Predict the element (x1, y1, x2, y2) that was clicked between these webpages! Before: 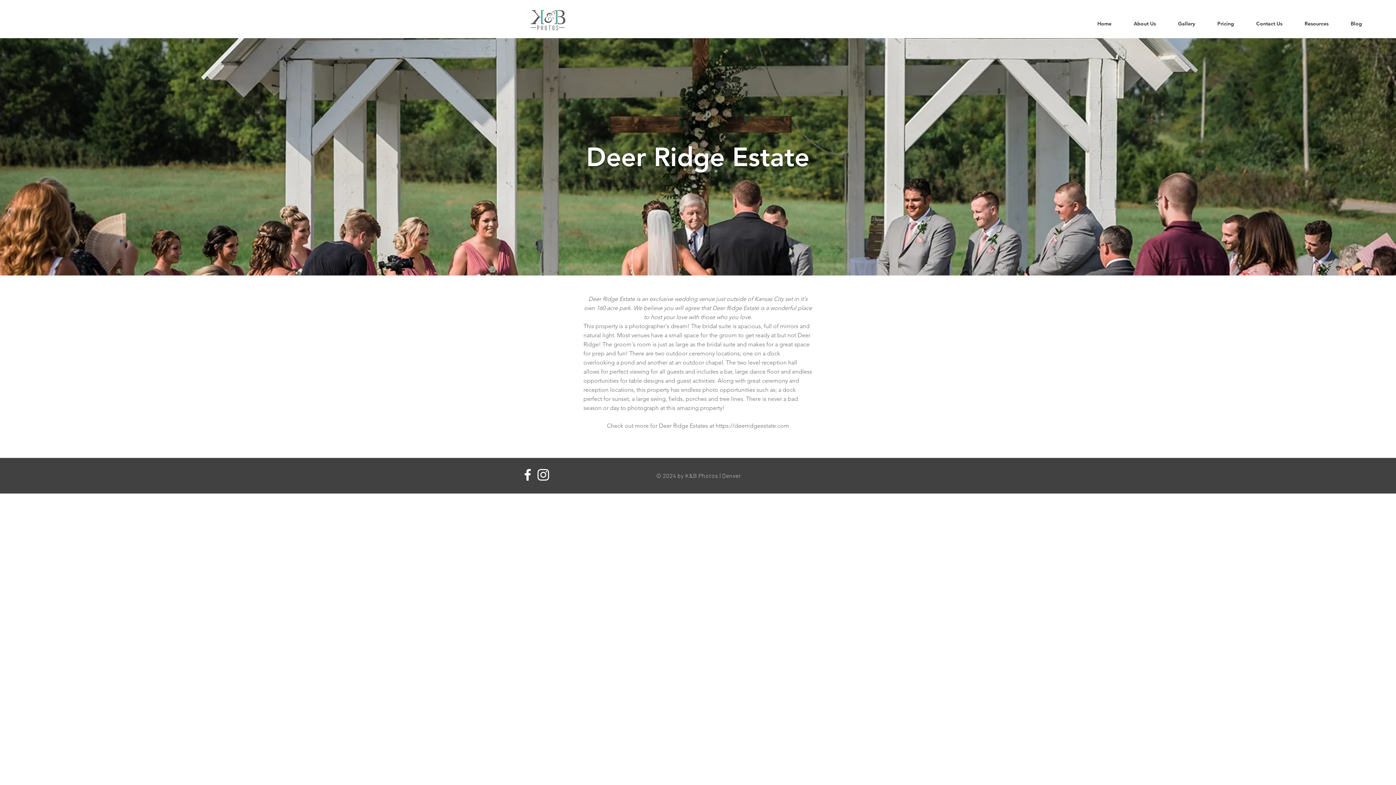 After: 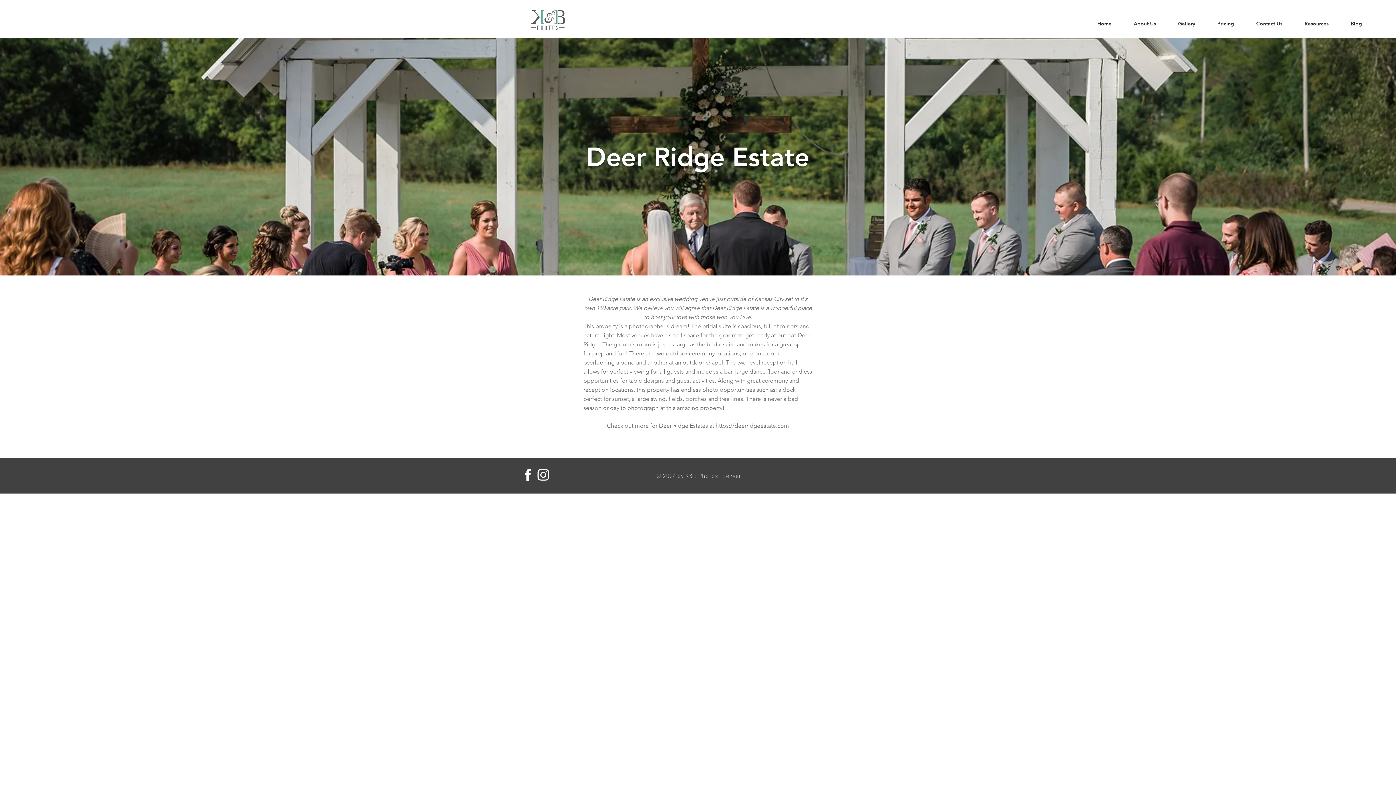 Action: label: Facebook bbox: (520, 467, 535, 482)